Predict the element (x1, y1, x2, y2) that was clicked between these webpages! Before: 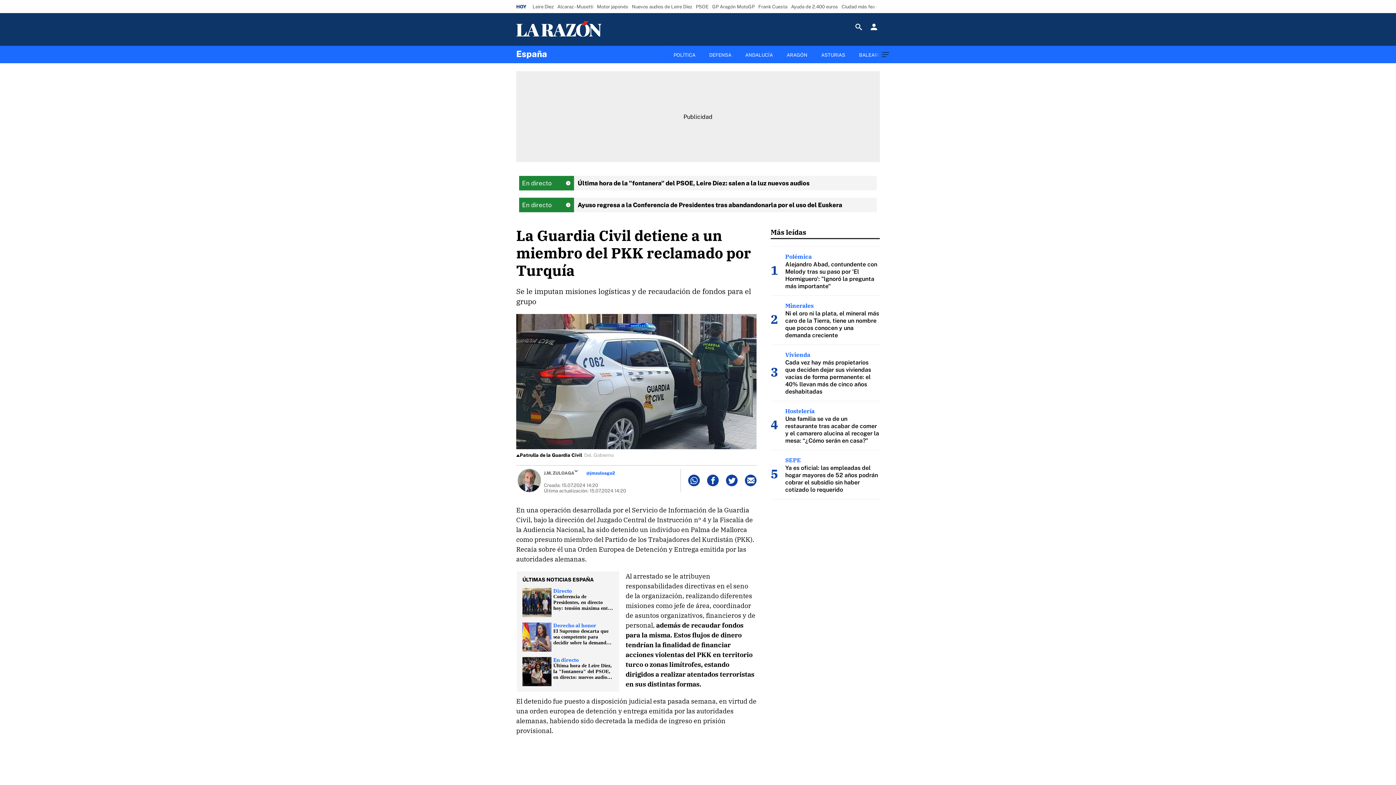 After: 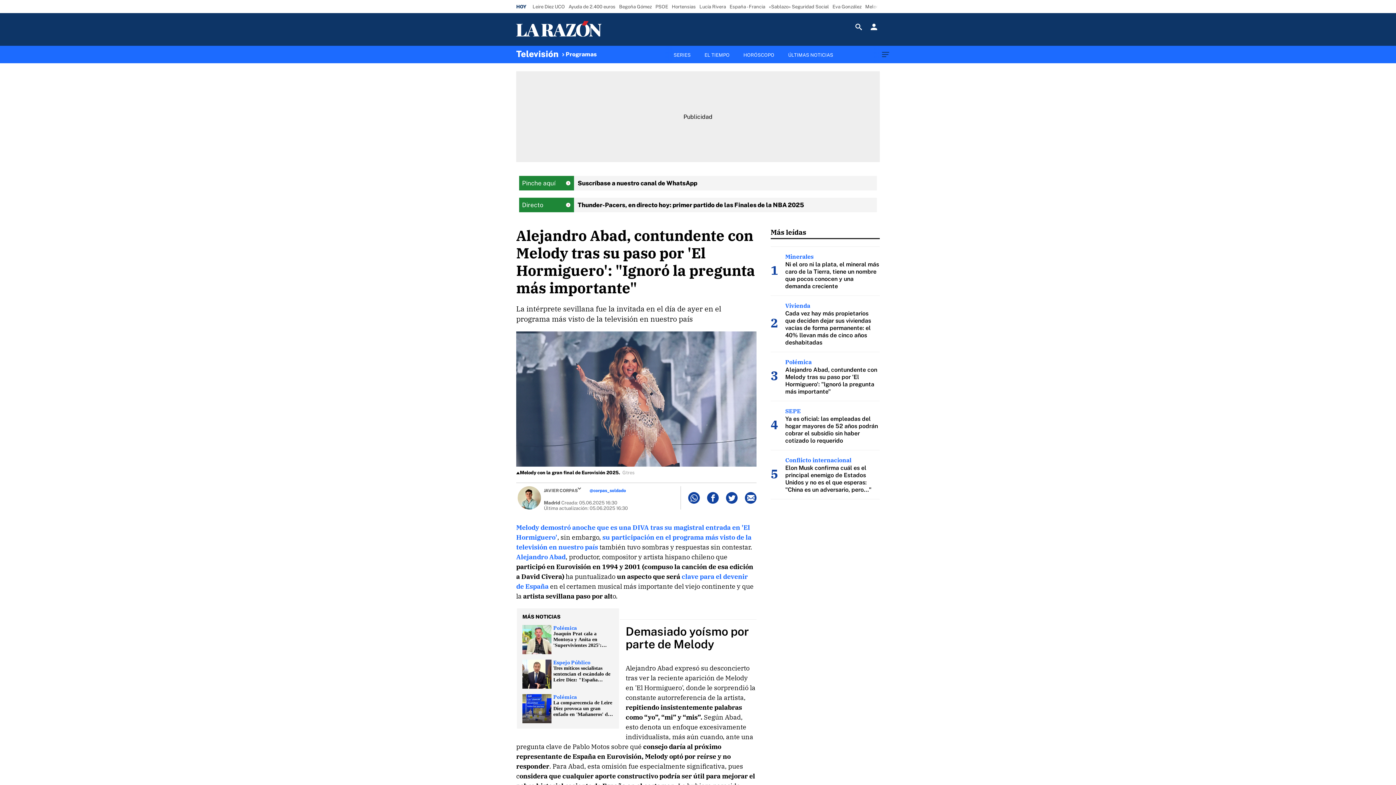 Action: label: Alejandro Abad, contundente con Melody tras su paso por 'El Hormiguero': "Ignoró la pregunta más importante" bbox: (785, 261, 877, 289)